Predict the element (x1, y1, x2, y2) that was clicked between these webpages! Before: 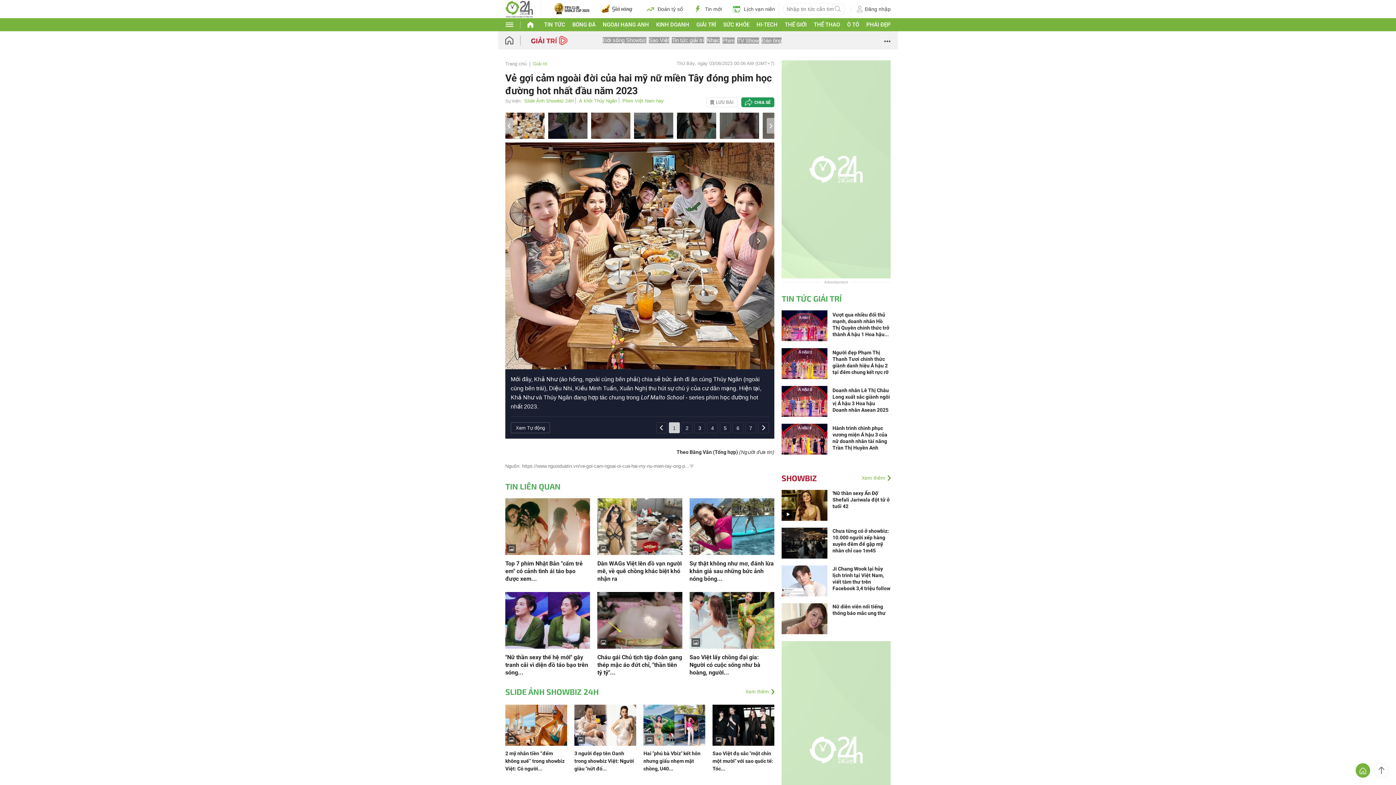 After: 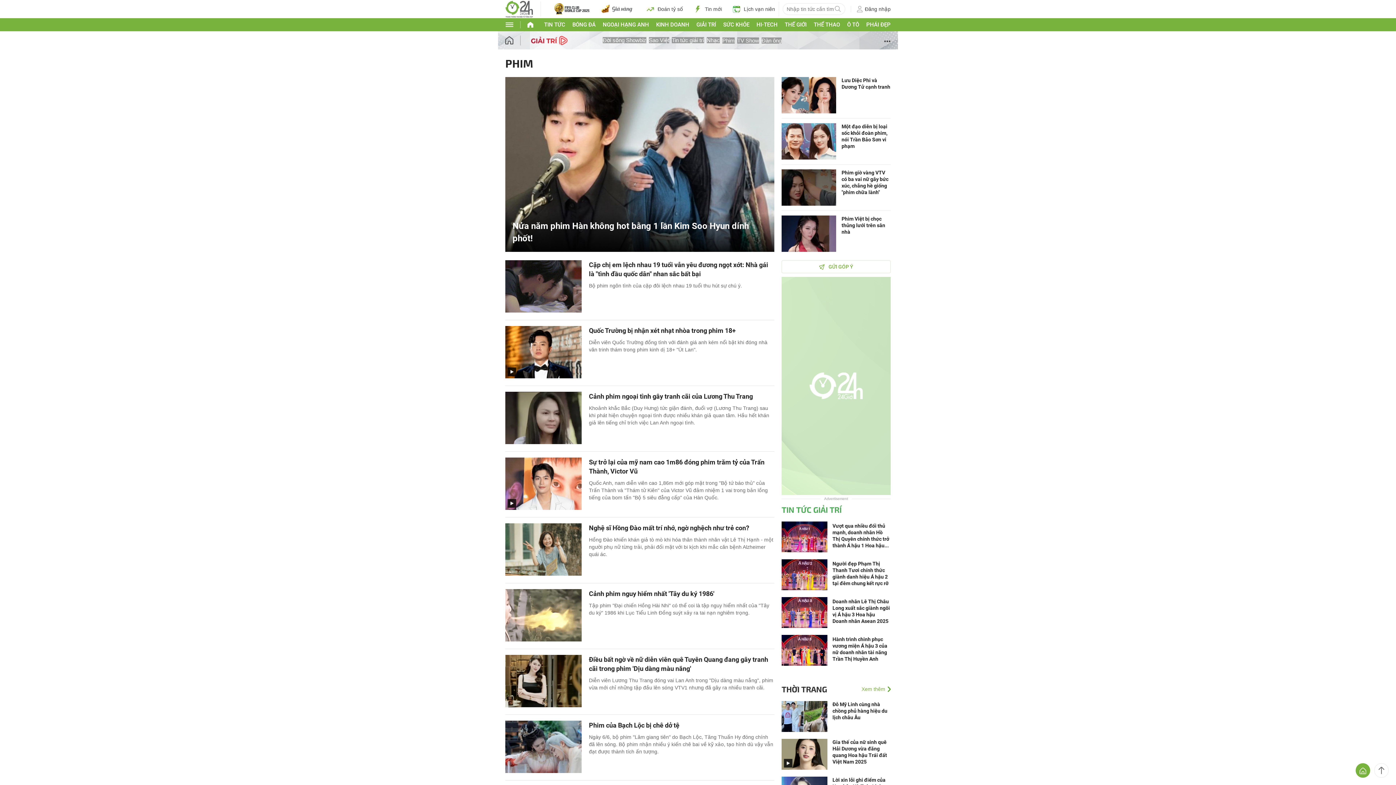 Action: label: Phim bbox: (722, 37, 734, 43)